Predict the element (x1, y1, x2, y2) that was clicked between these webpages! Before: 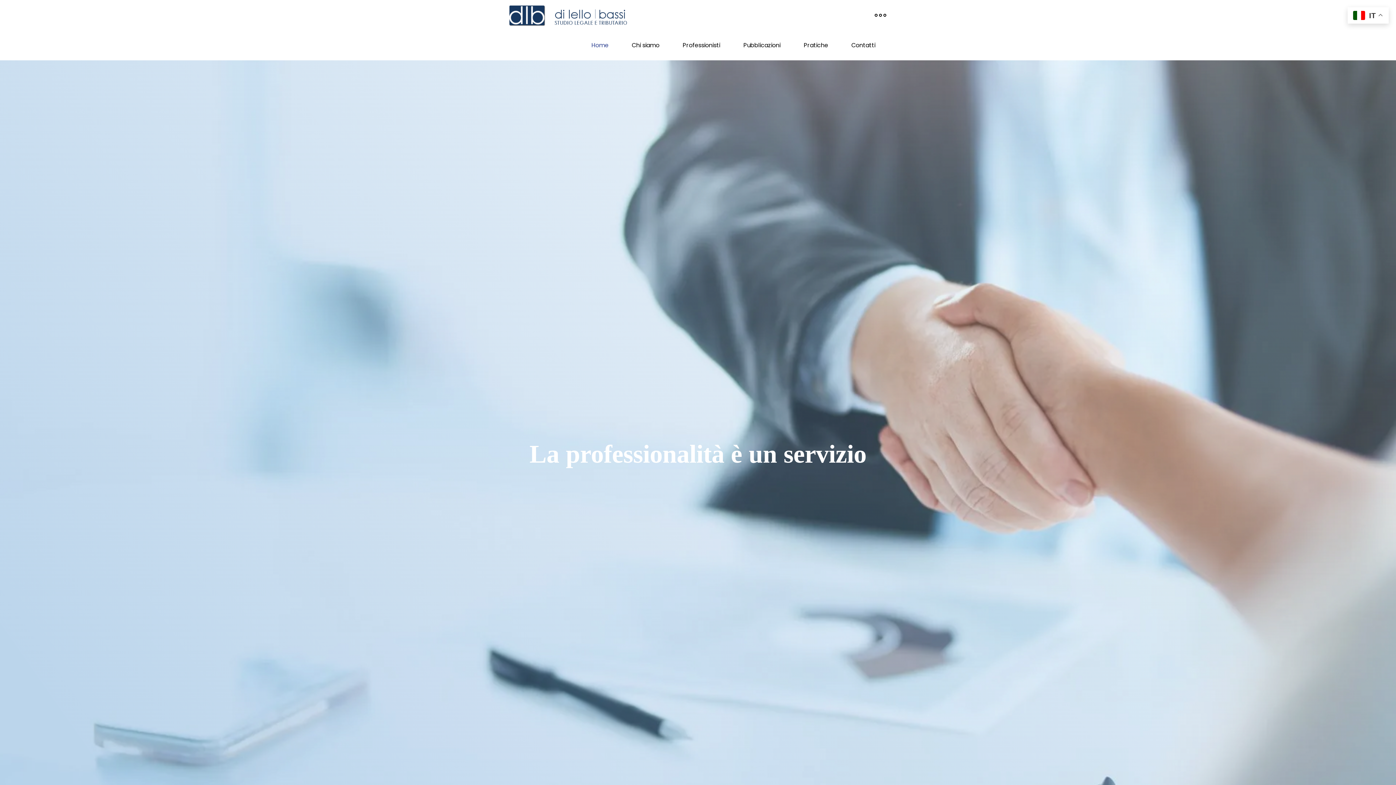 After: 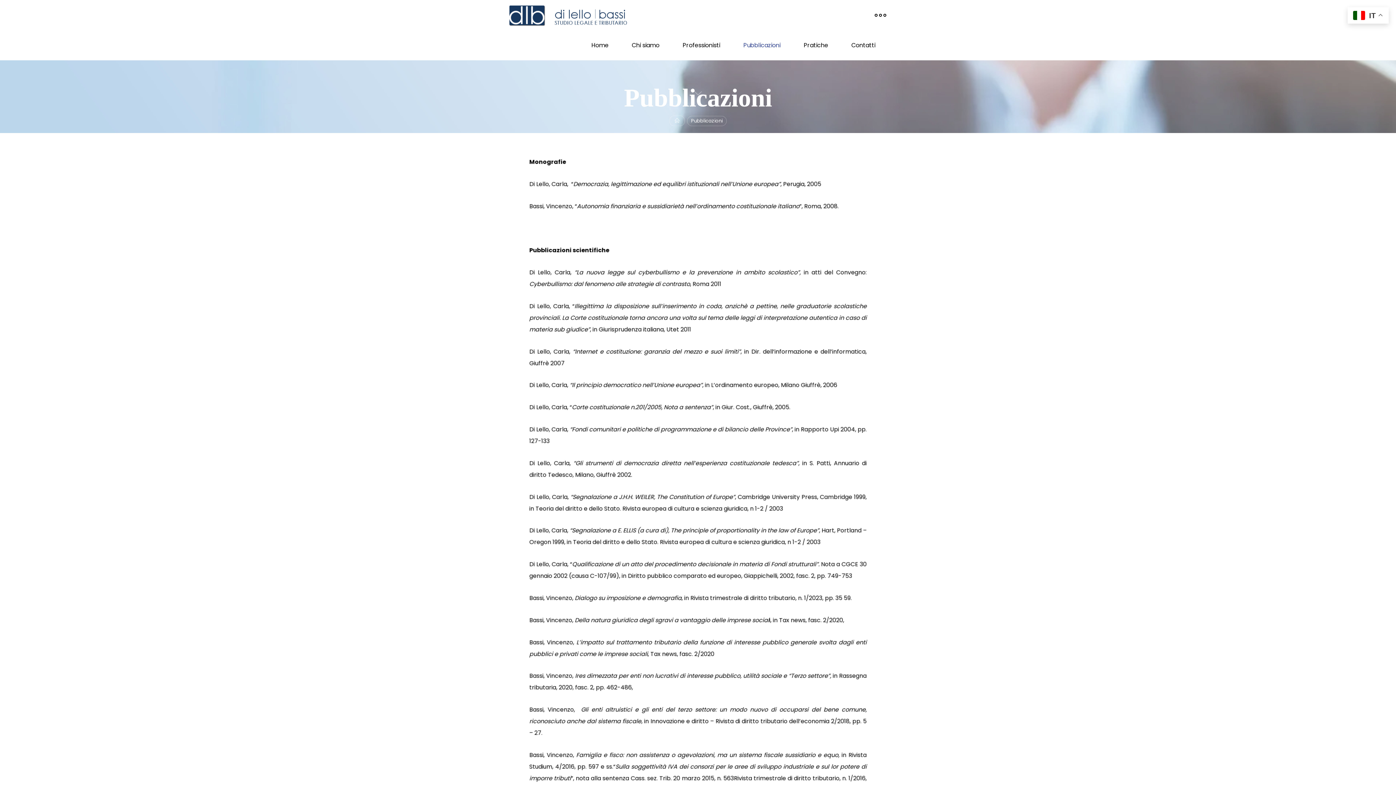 Action: bbox: (732, 30, 792, 60) label: Pubblicazioni